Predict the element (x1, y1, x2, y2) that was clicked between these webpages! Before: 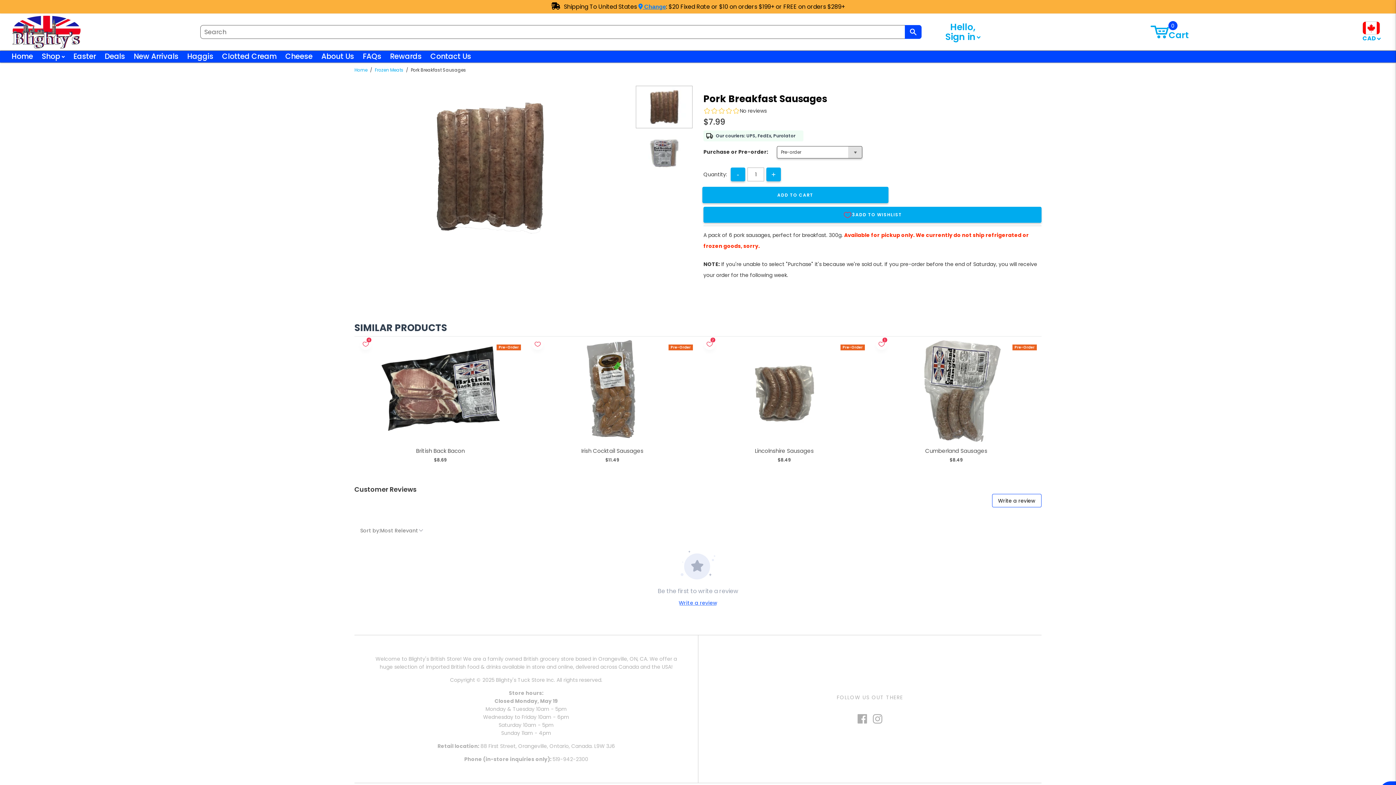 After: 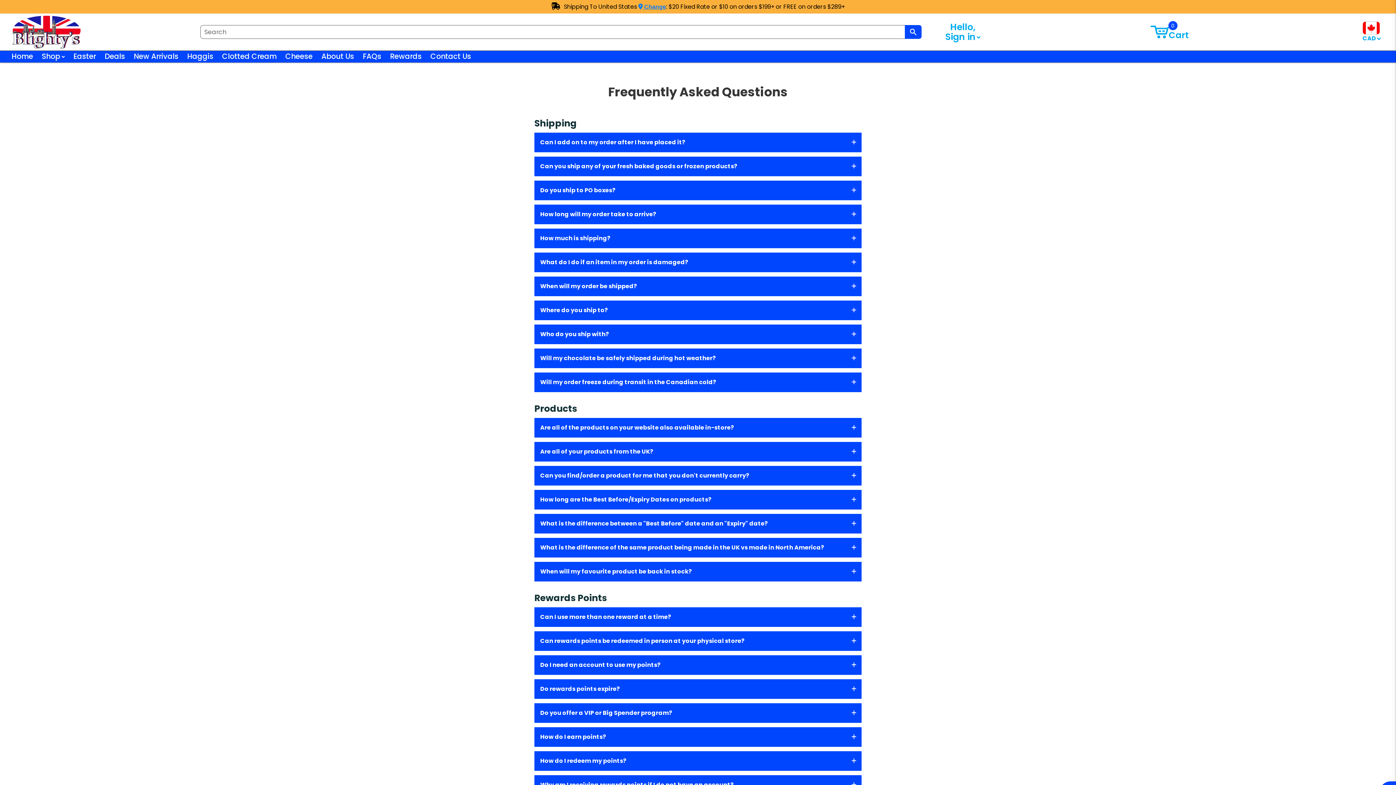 Action: label: FAQs bbox: (362, 50, 381, 61)